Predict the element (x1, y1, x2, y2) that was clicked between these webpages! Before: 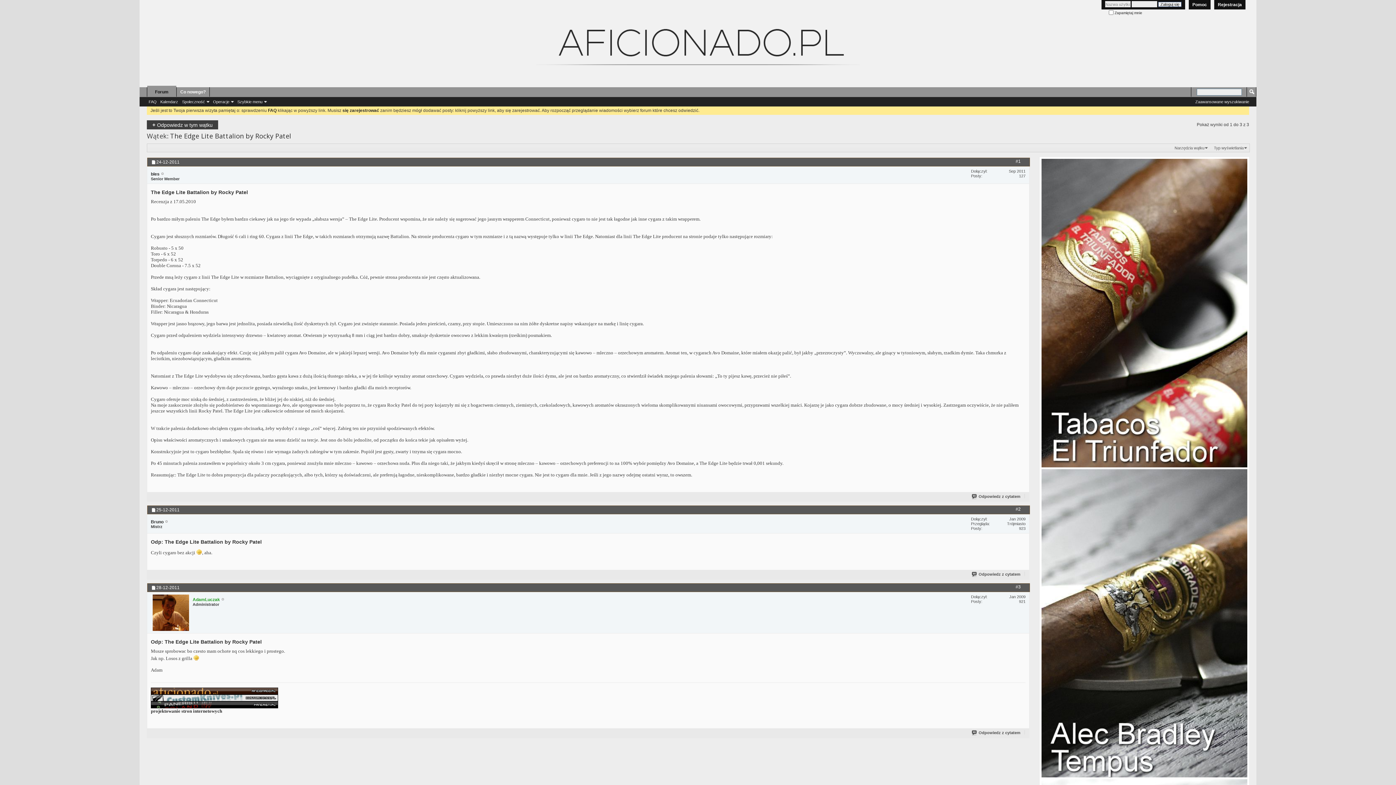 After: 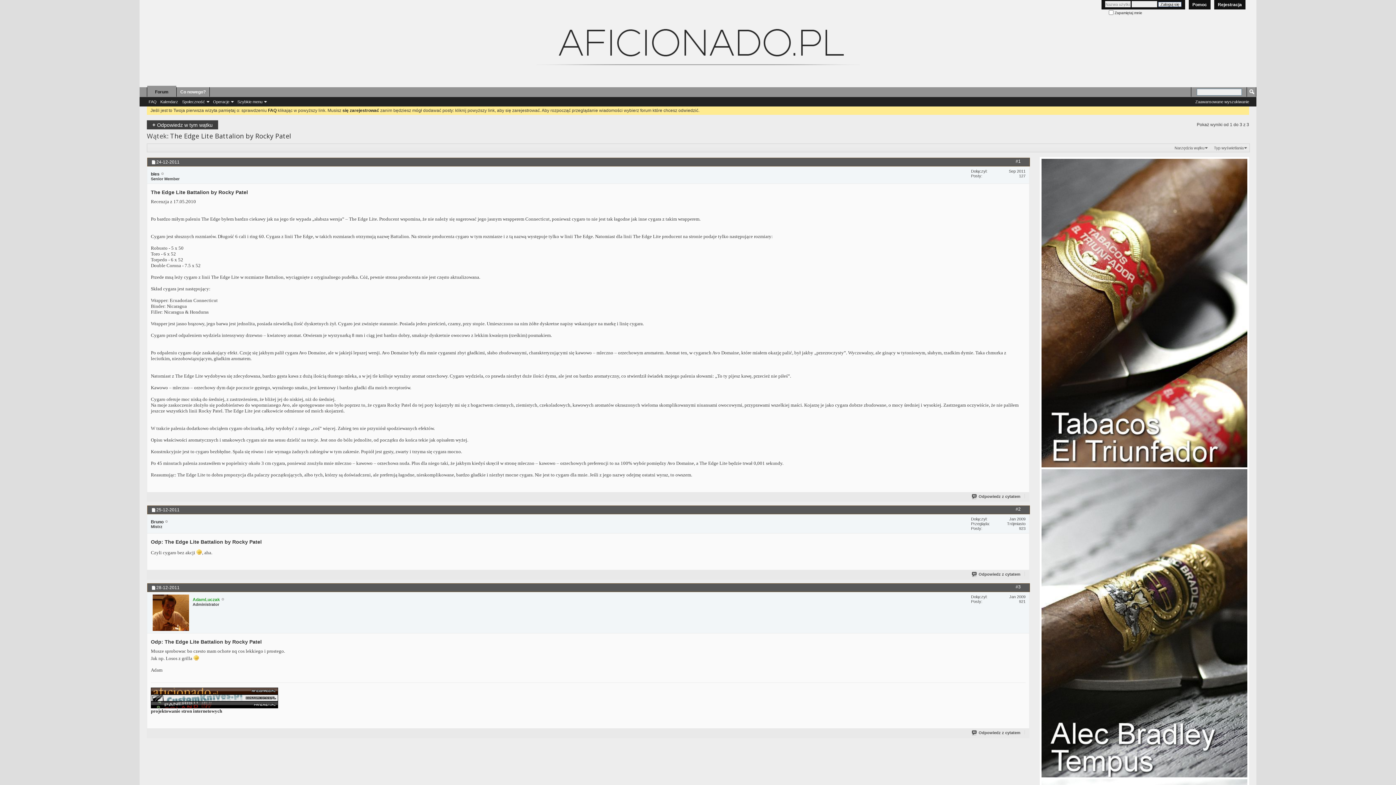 Action: bbox: (170, 131, 291, 140) label: The Edge Lite Battalion by Rocky Patel